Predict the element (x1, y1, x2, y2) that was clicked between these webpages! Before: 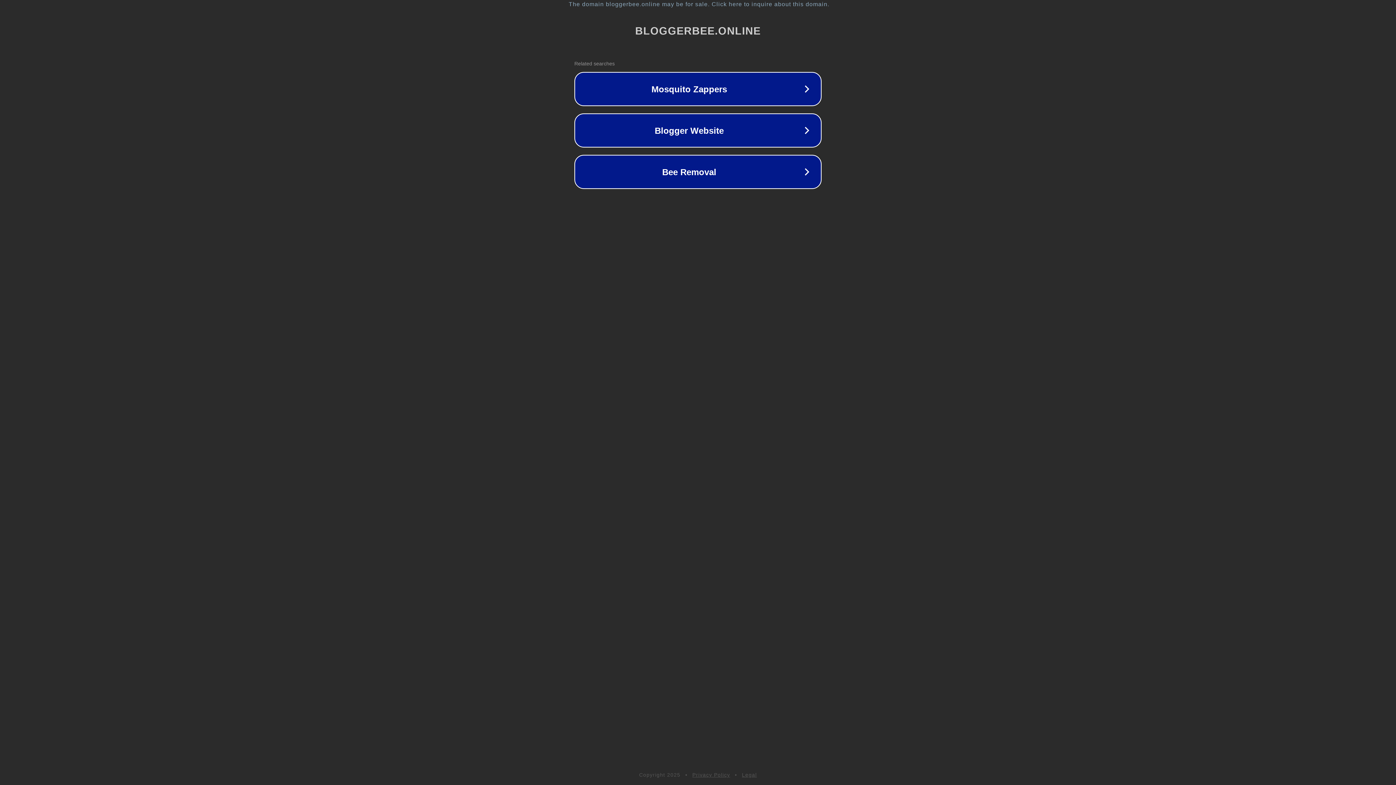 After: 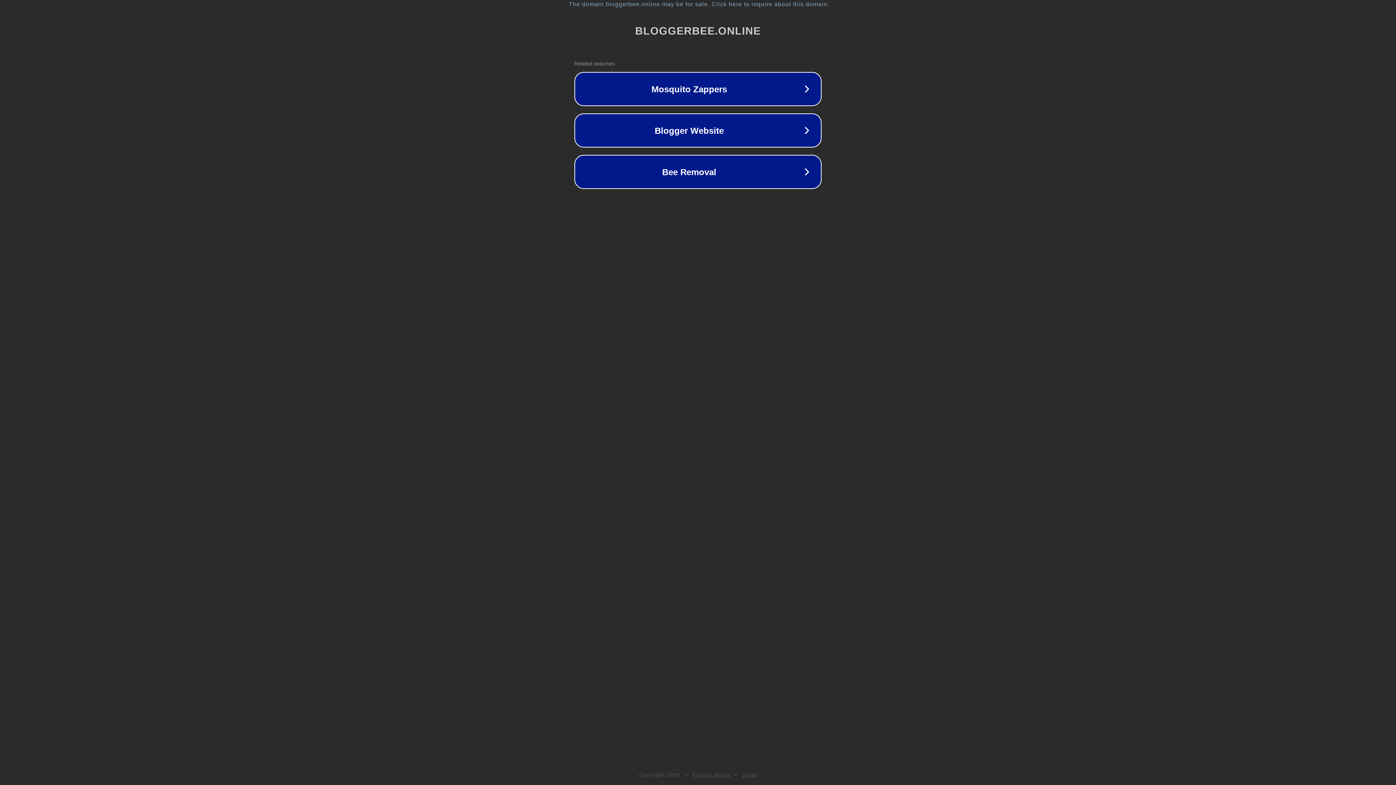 Action: bbox: (692, 772, 730, 778) label: Privacy Policy